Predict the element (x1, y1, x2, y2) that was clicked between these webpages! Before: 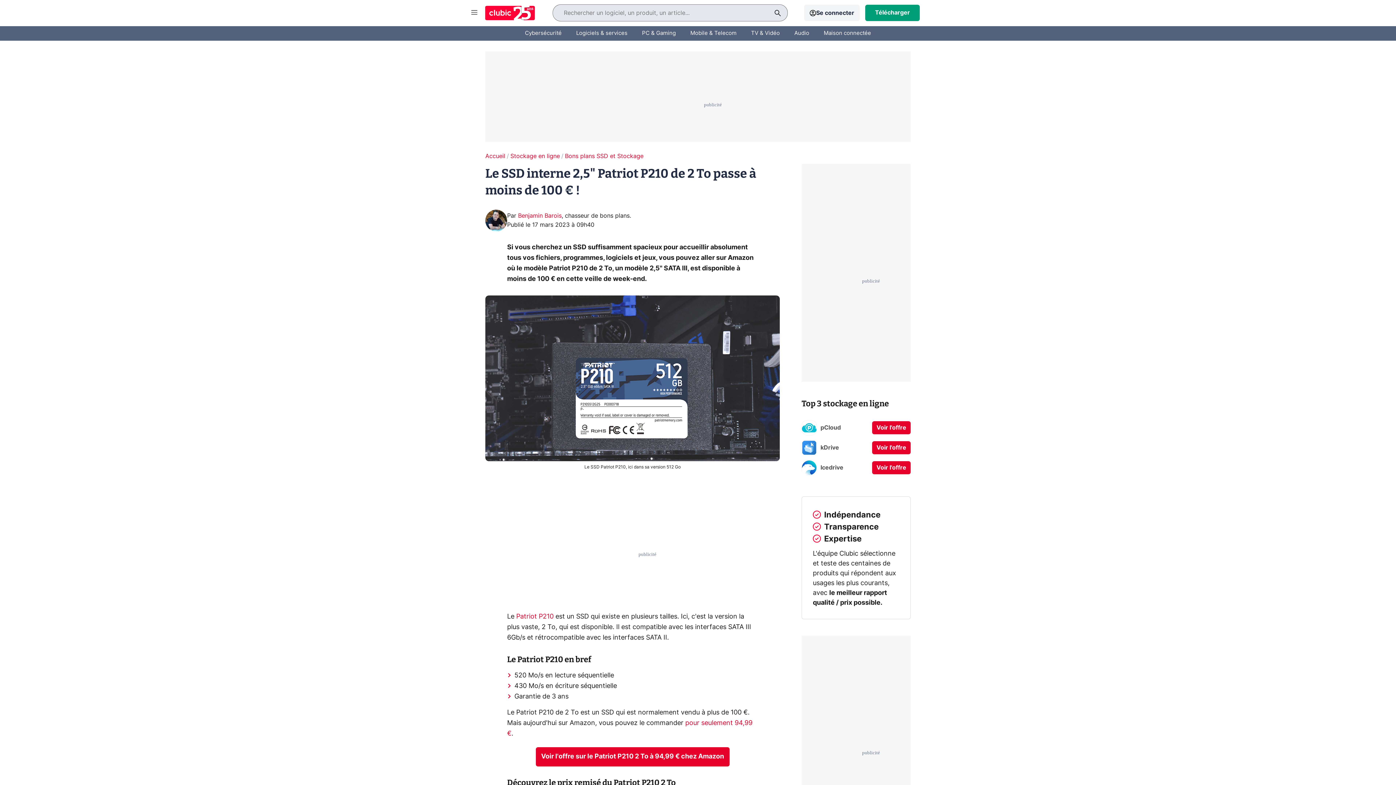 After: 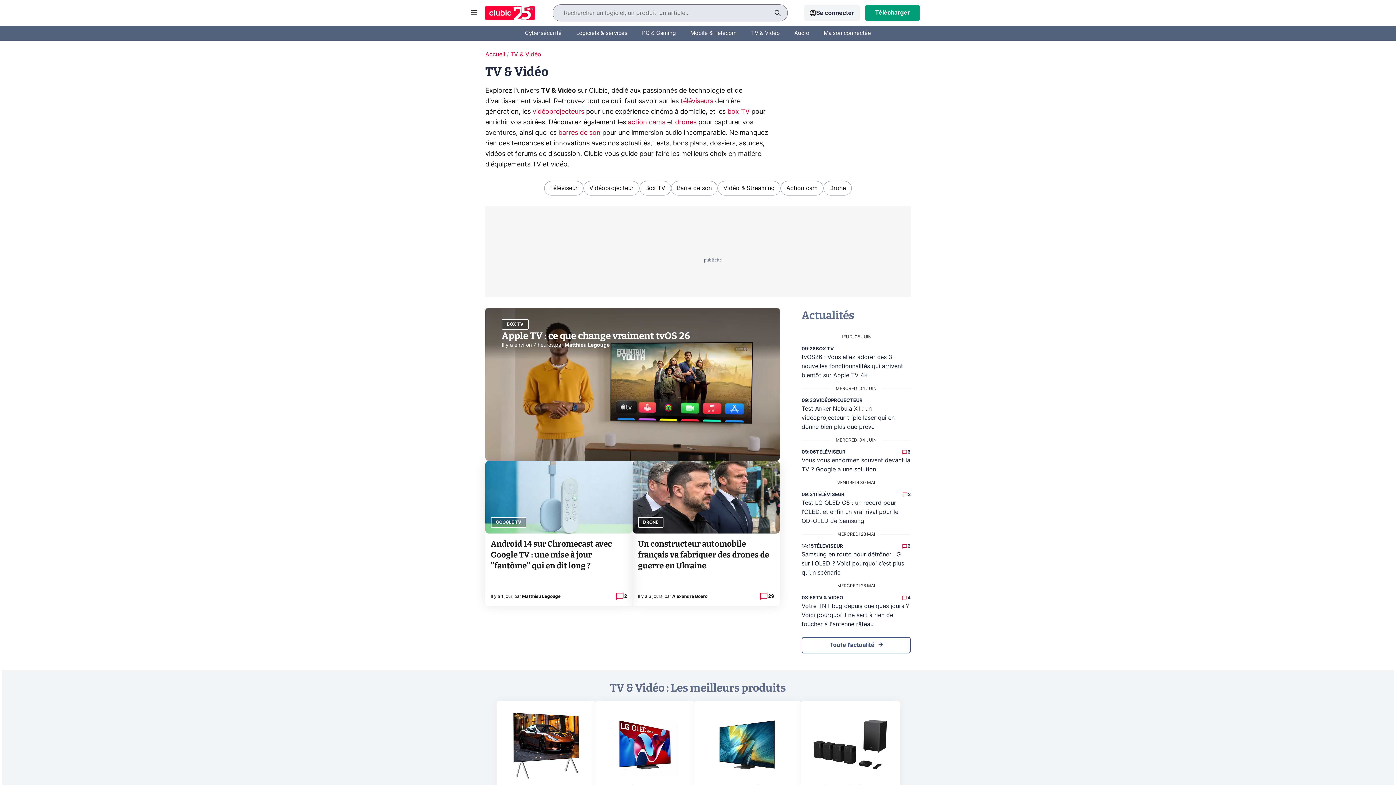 Action: bbox: (751, 24, 780, 42) label: TV & Vidéo